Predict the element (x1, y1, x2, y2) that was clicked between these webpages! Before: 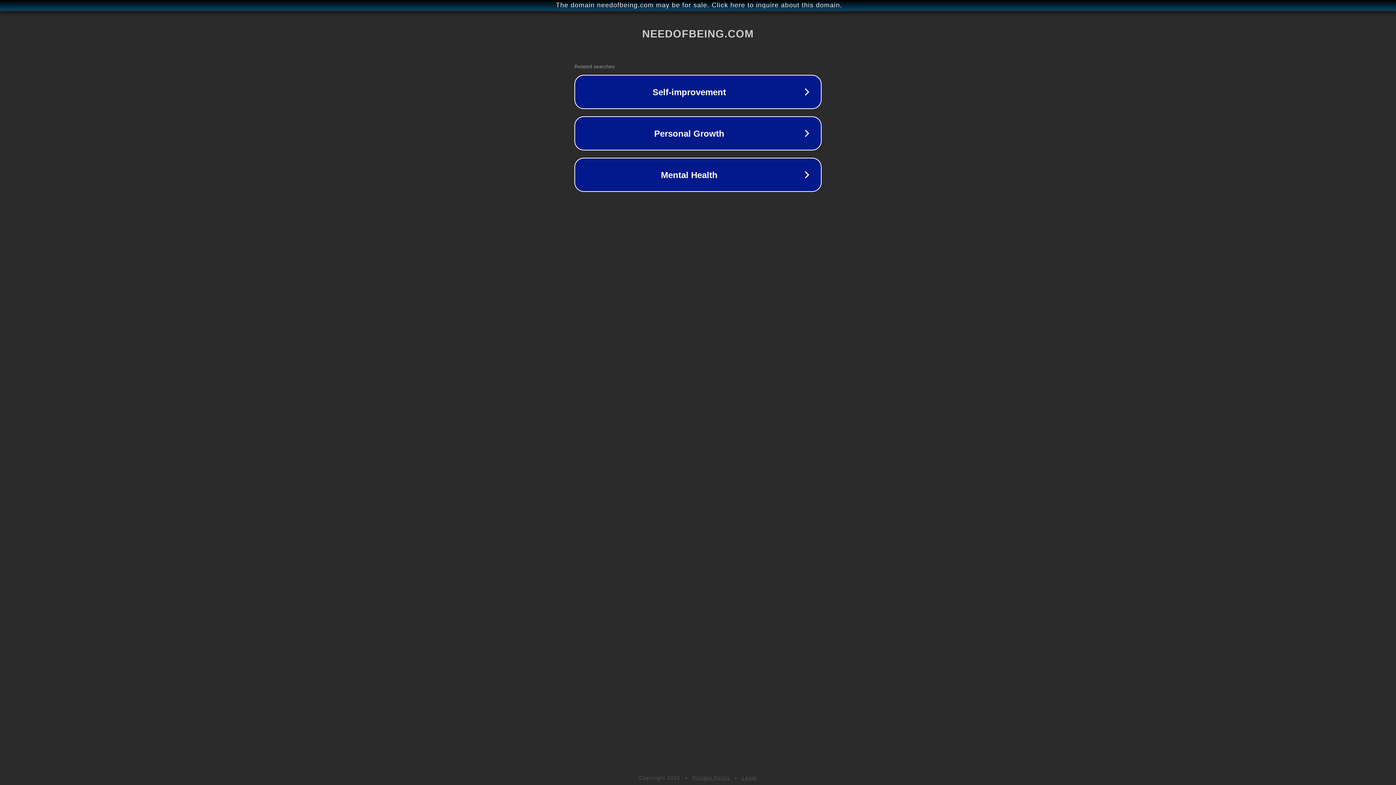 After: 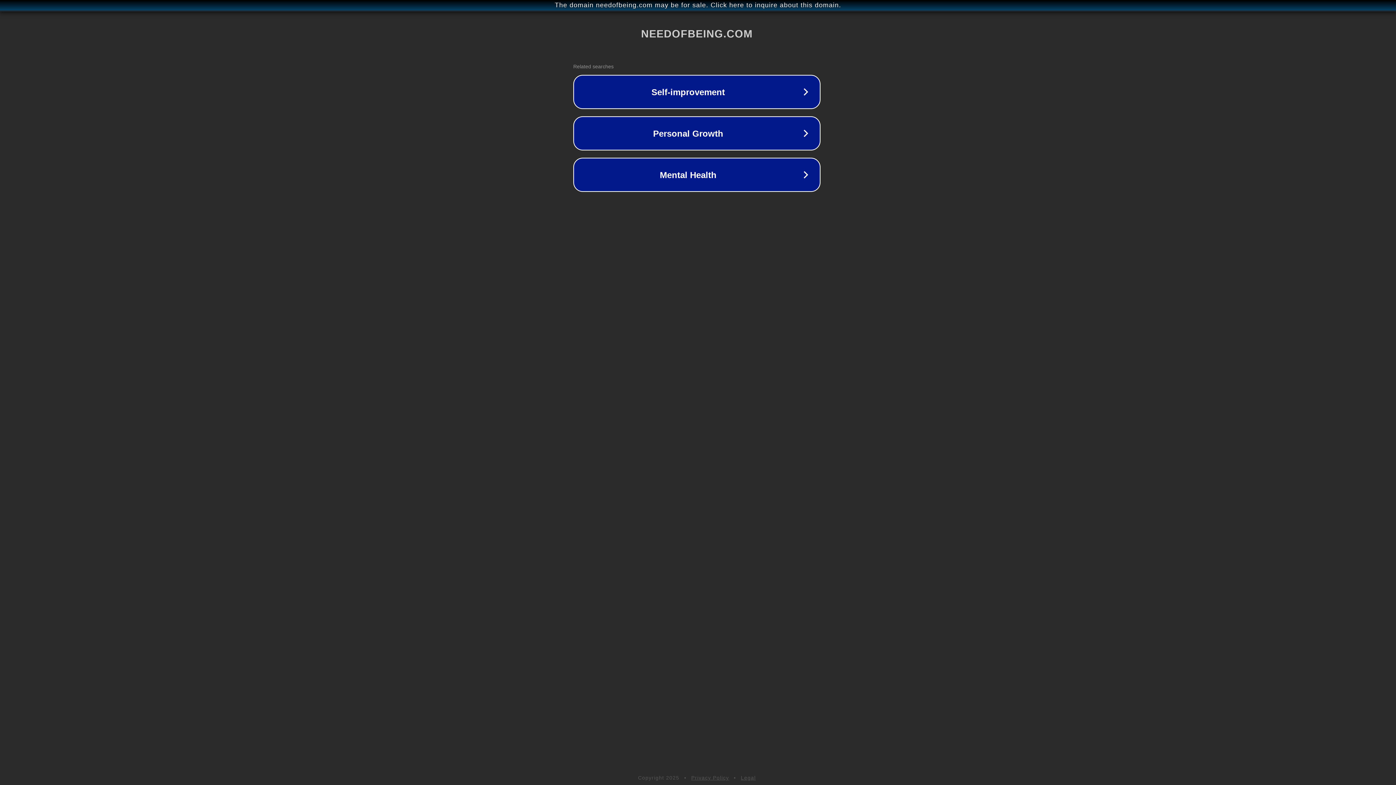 Action: label: The domain needofbeing.com may be for sale. Click here to inquire about this domain. bbox: (1, 1, 1397, 9)